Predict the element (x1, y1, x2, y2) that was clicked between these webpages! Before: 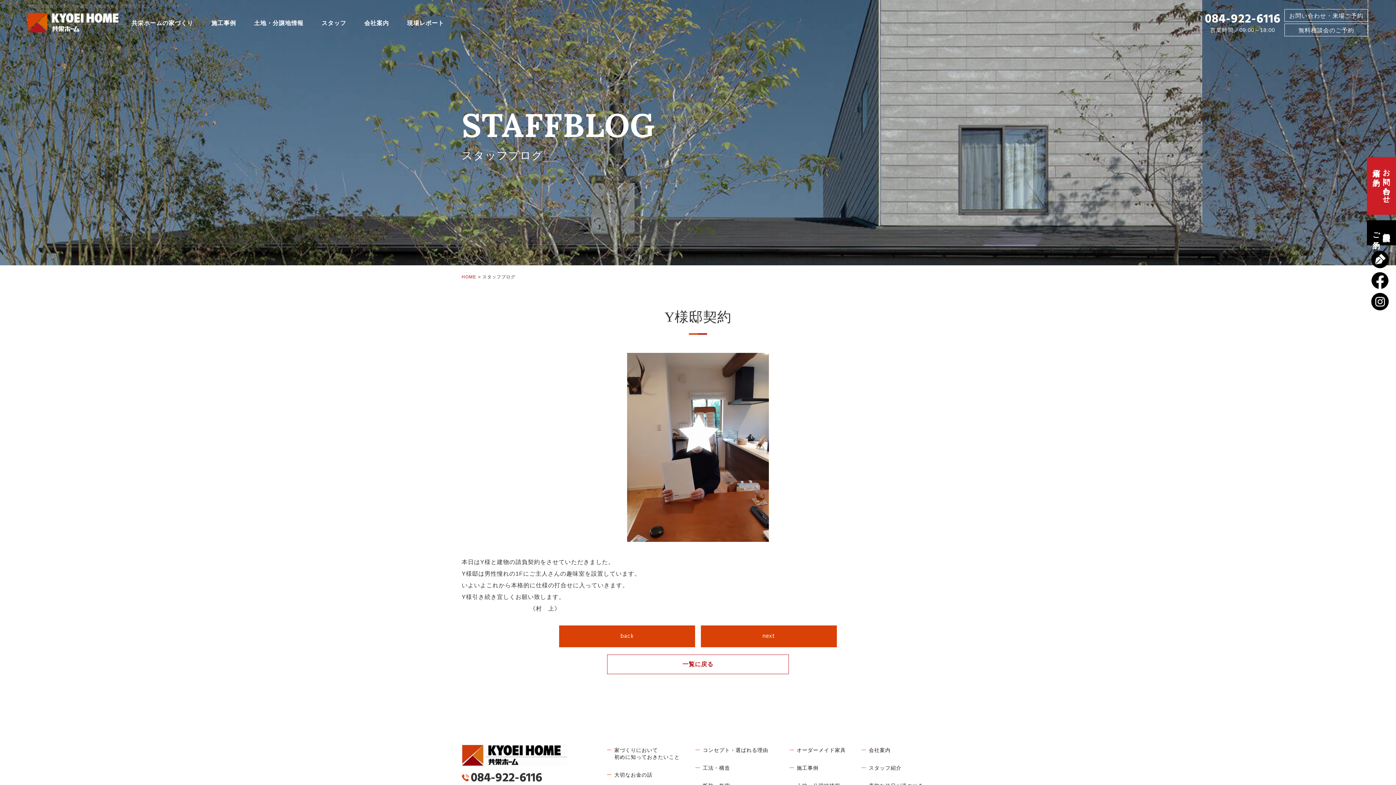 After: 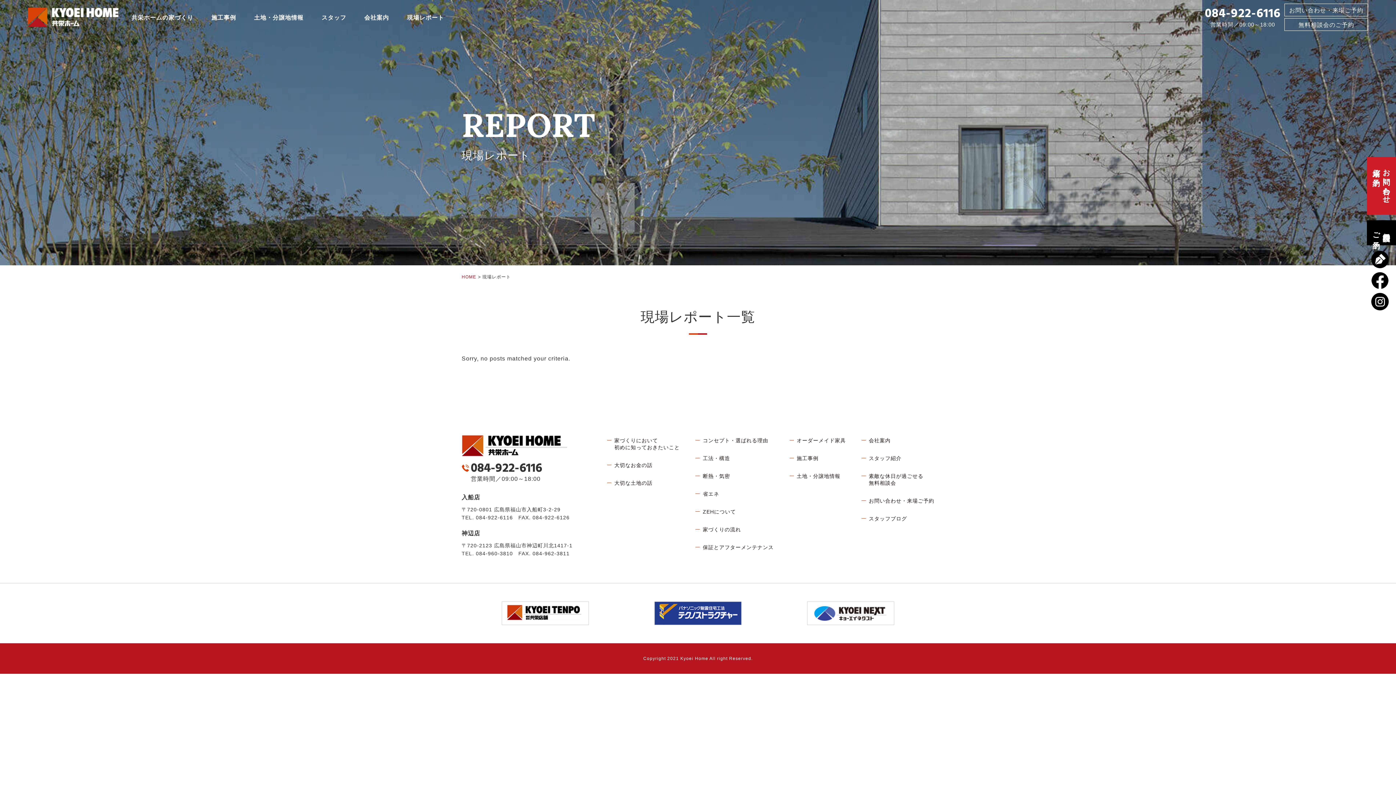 Action: bbox: (407, 16, 444, 30) label: 現場レポート